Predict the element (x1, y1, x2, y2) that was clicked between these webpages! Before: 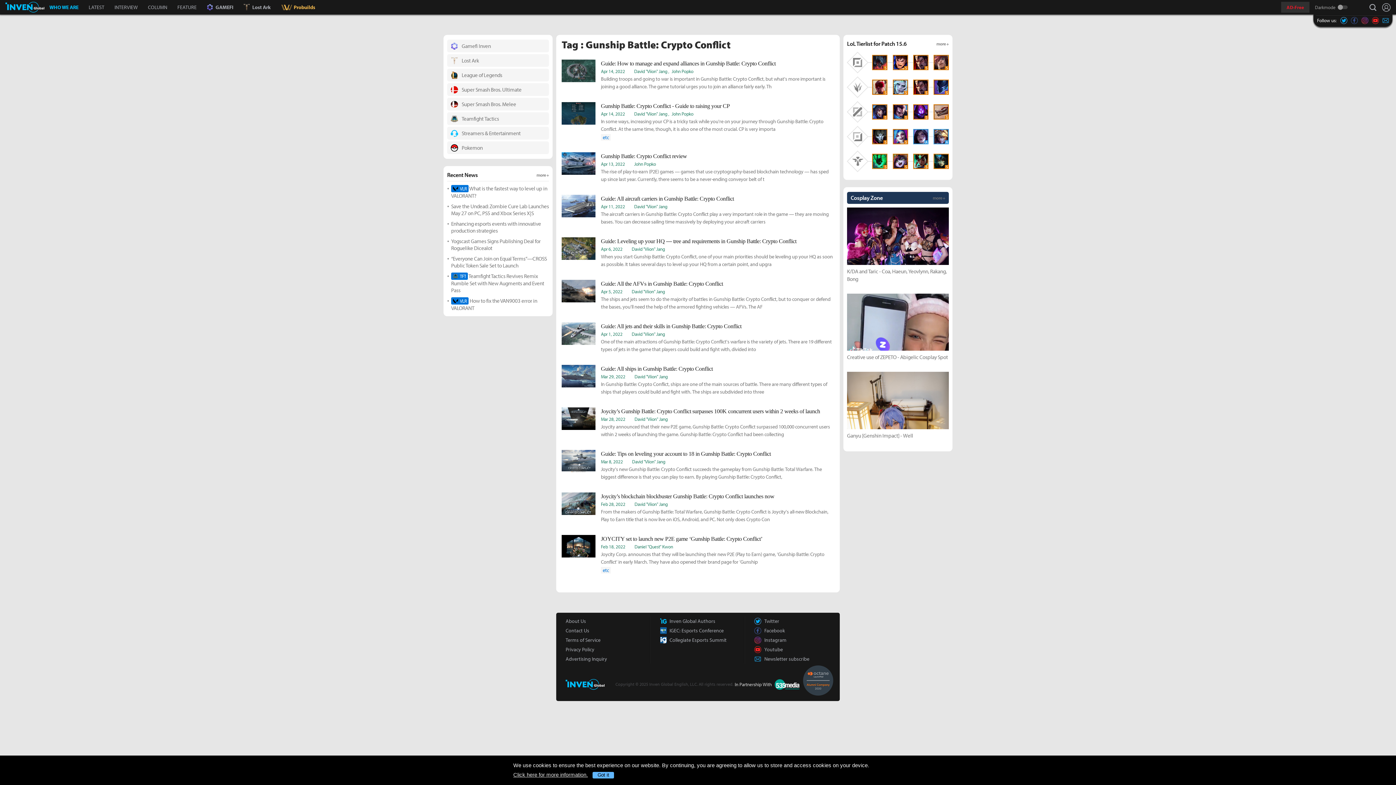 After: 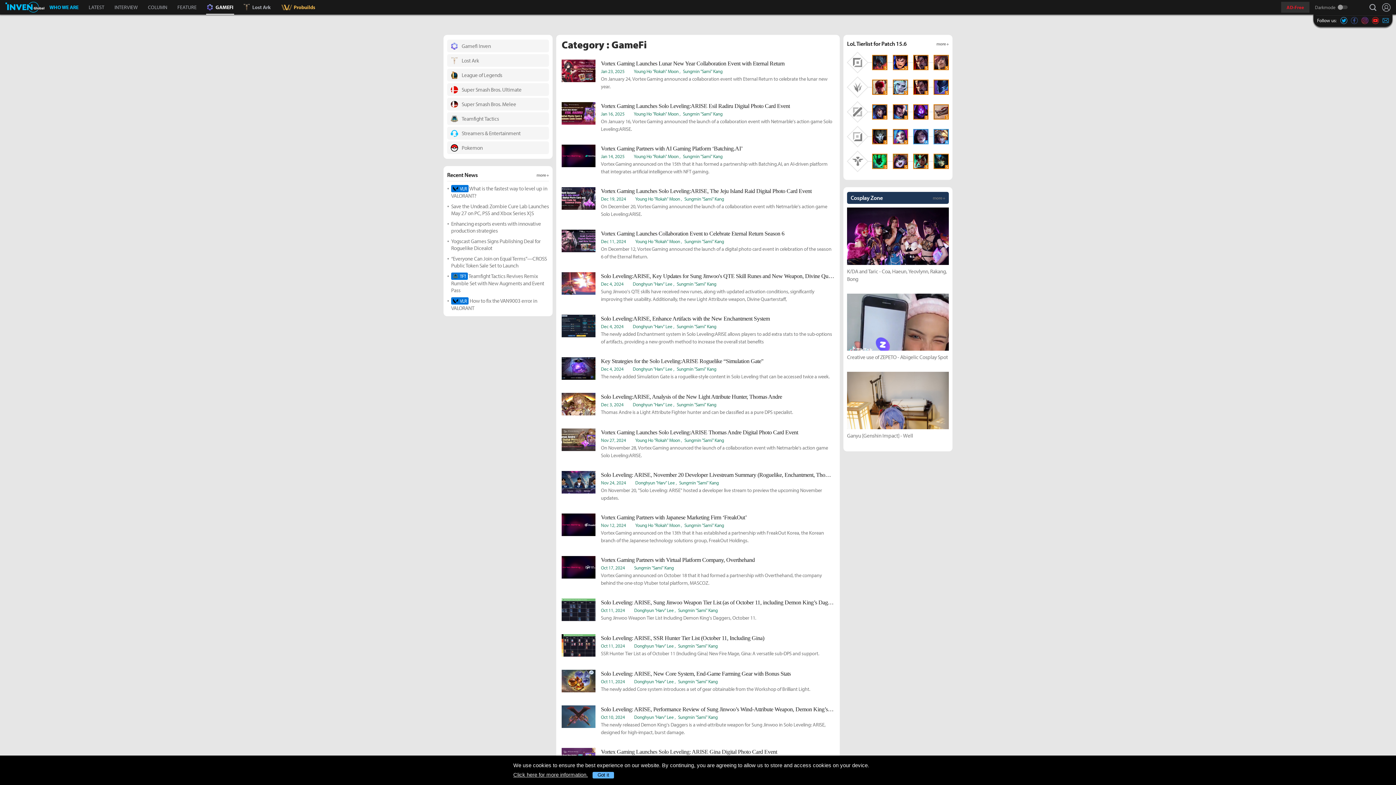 Action: bbox: (201, 0, 238, 14)